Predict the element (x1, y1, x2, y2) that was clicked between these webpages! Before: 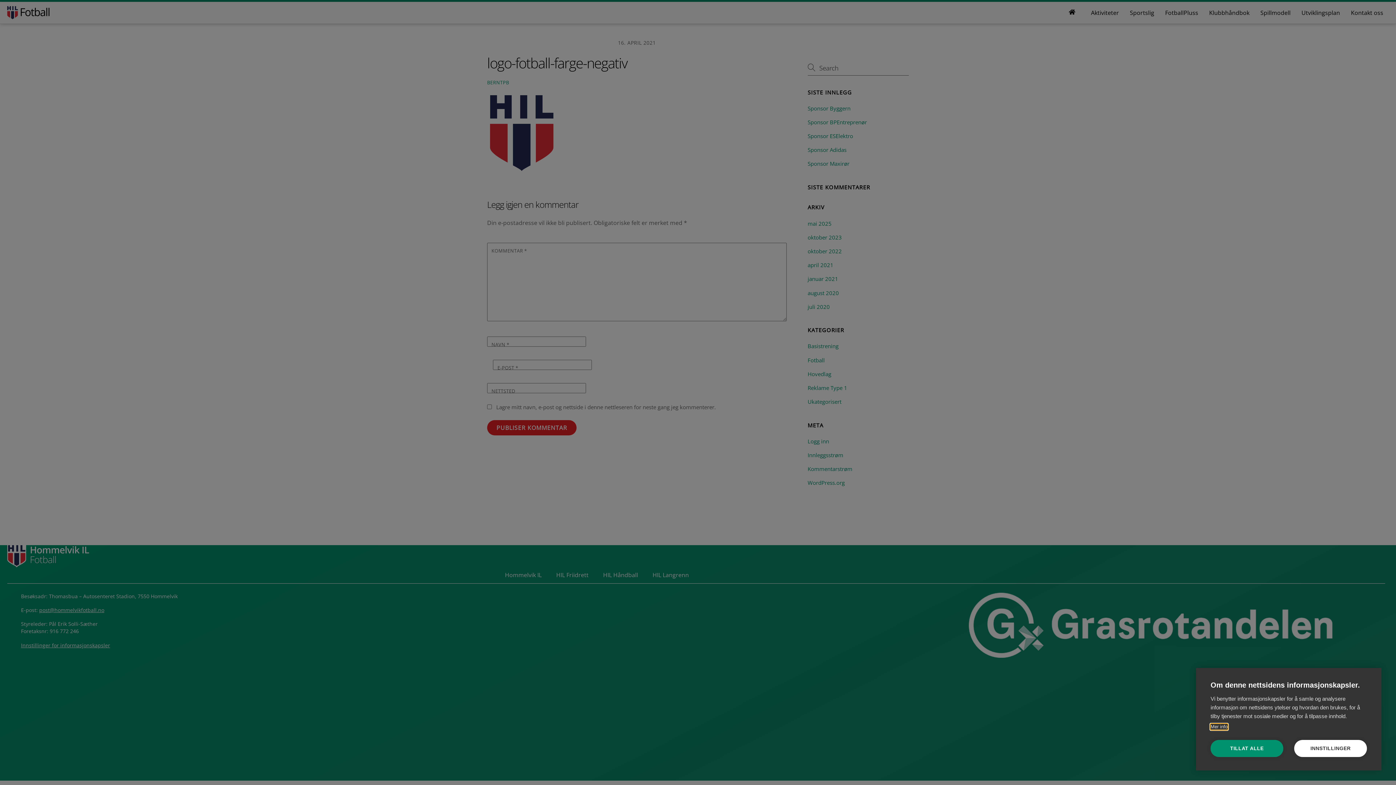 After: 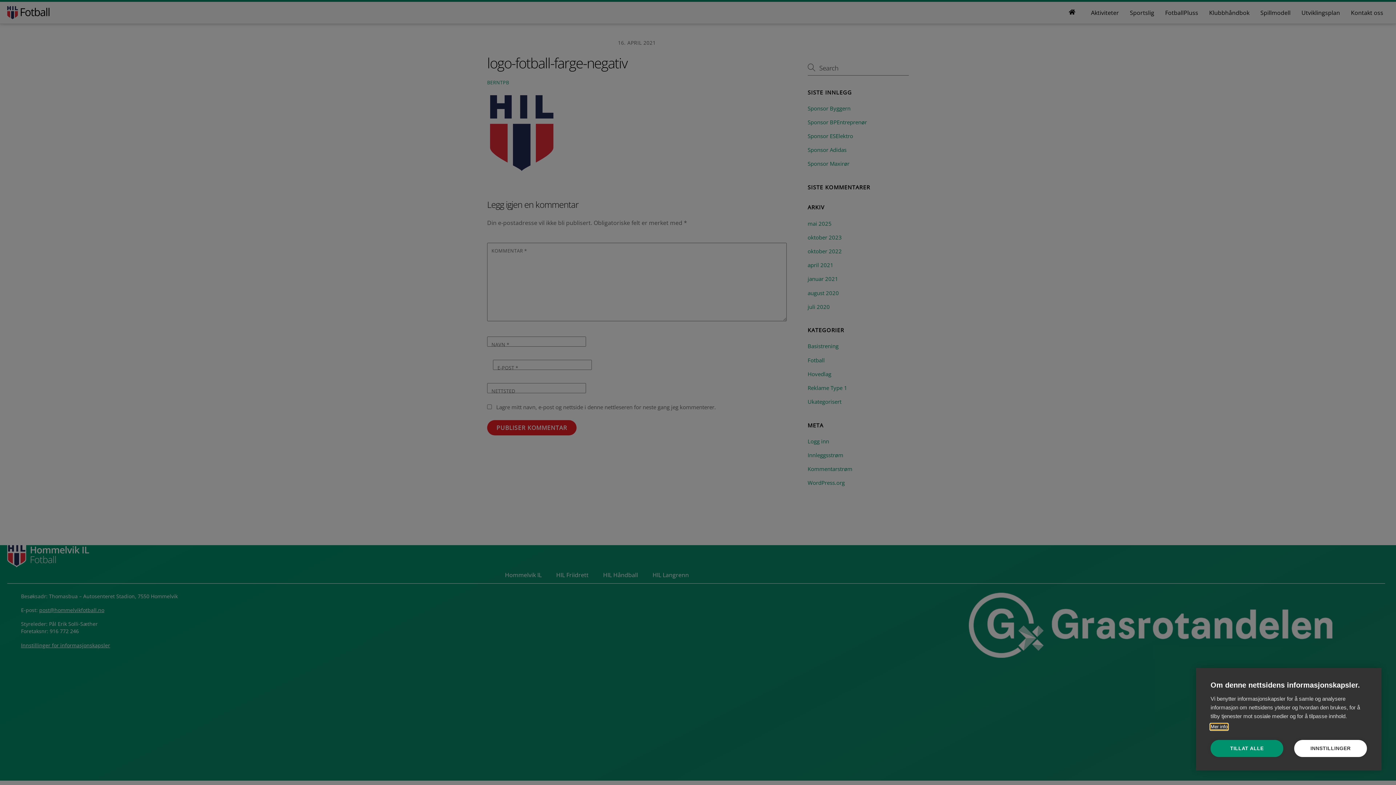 Action: bbox: (1210, 724, 1228, 730) label: Mer info